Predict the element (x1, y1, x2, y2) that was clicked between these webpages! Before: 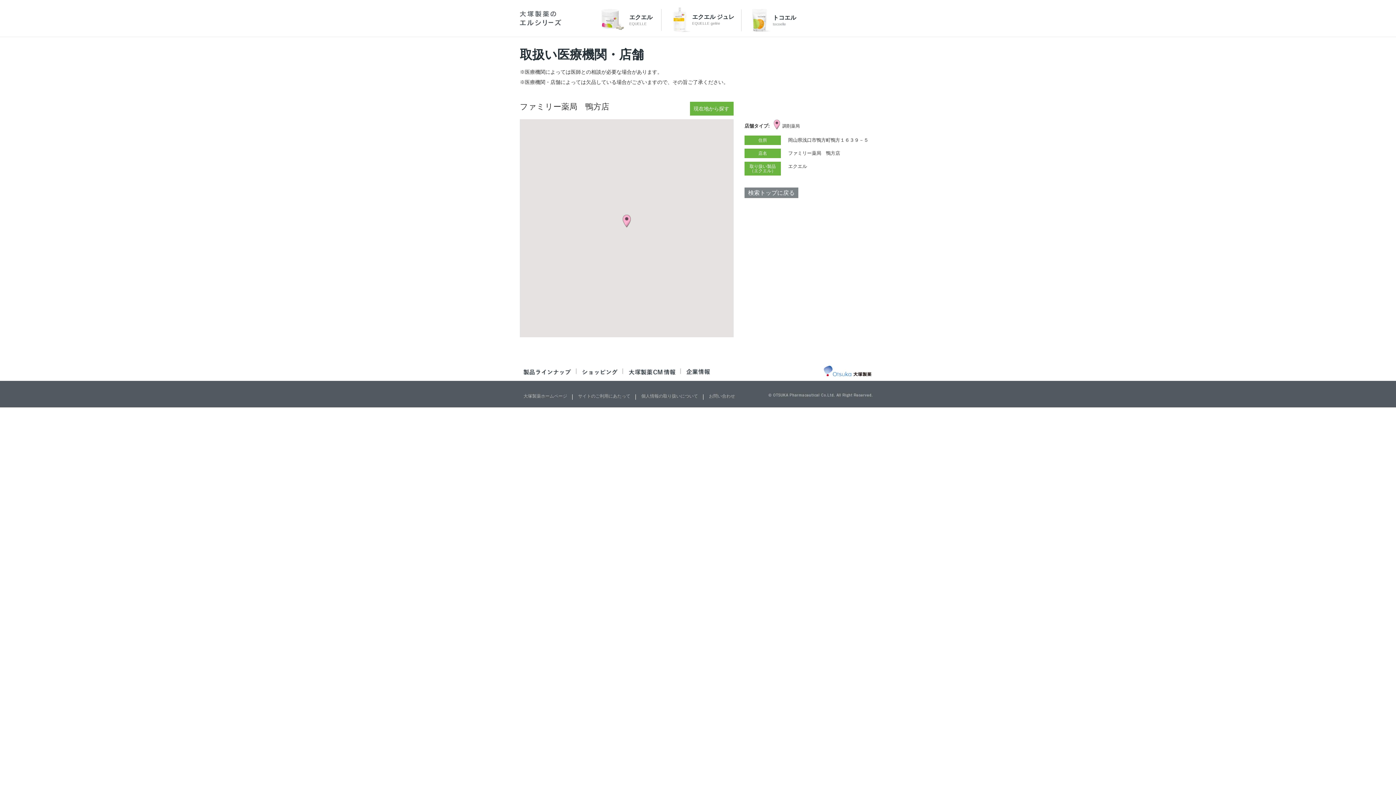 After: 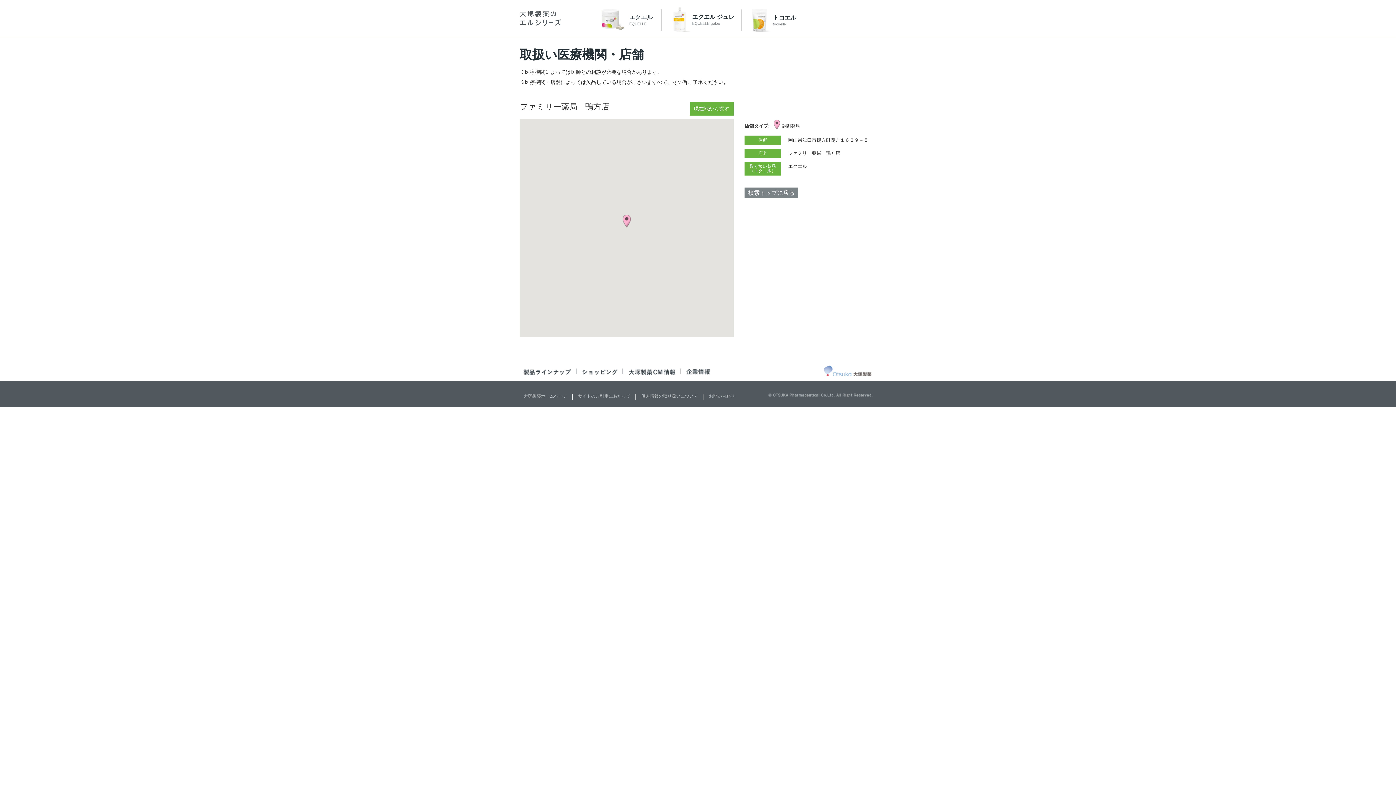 Action: bbox: (822, 373, 872, 379)